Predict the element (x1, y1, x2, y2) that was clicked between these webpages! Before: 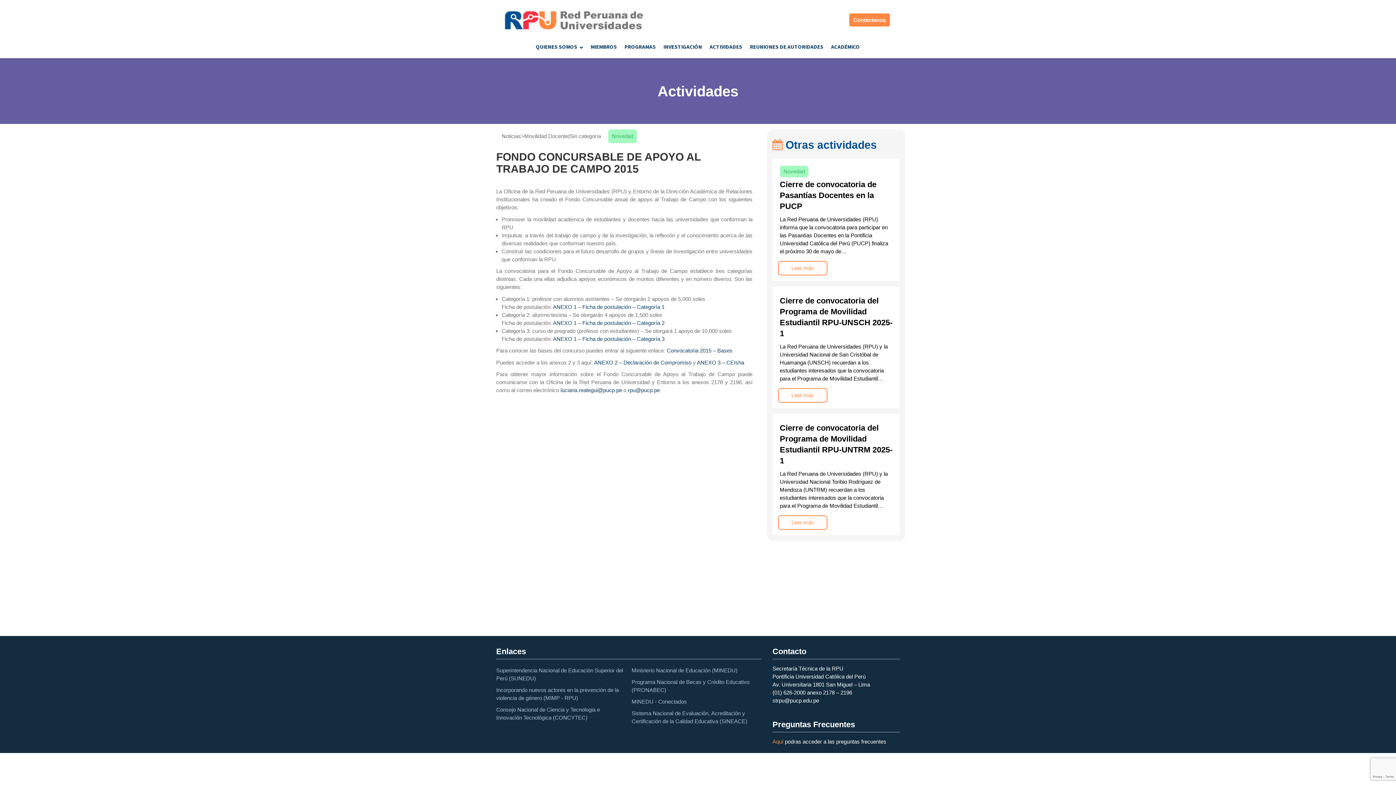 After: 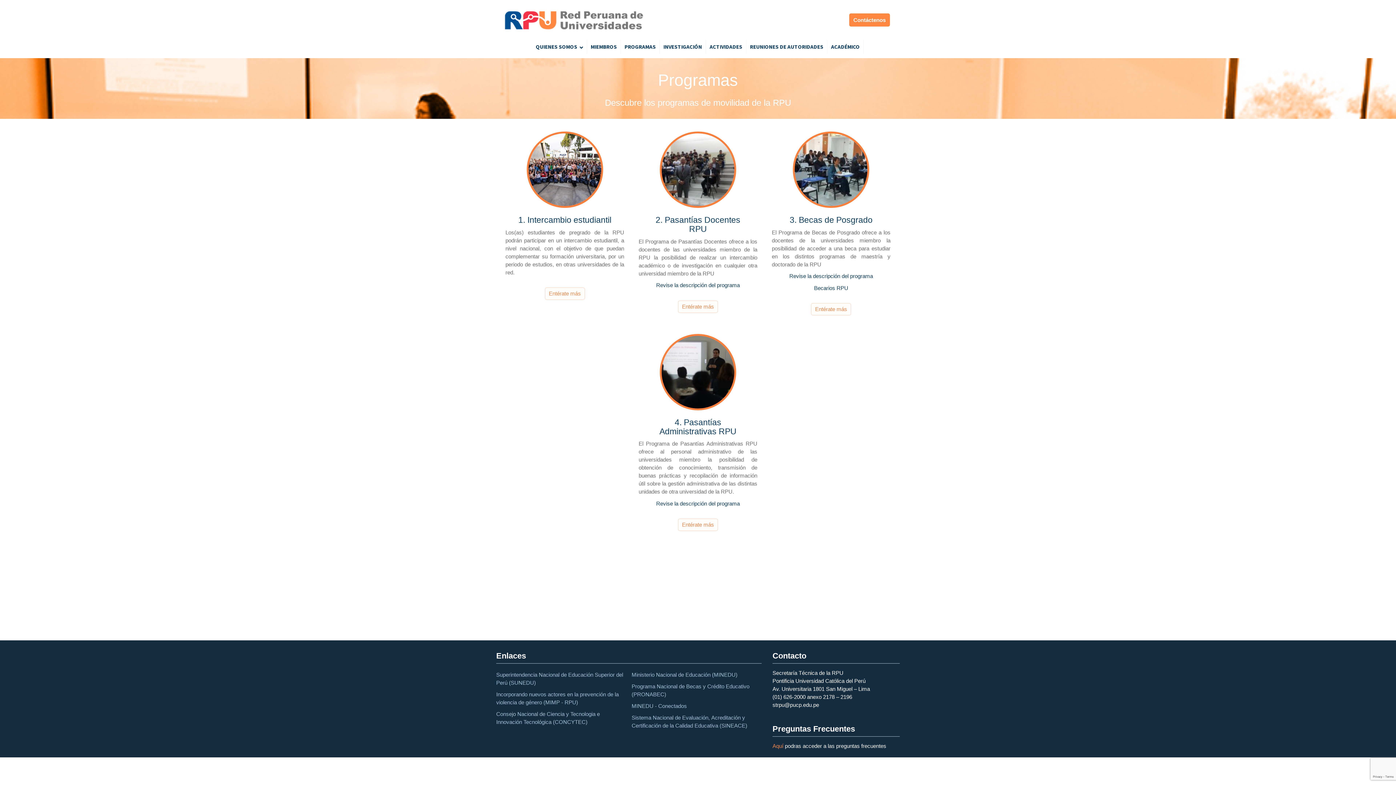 Action: label: PROGRAMAS bbox: (621, 40, 660, 53)